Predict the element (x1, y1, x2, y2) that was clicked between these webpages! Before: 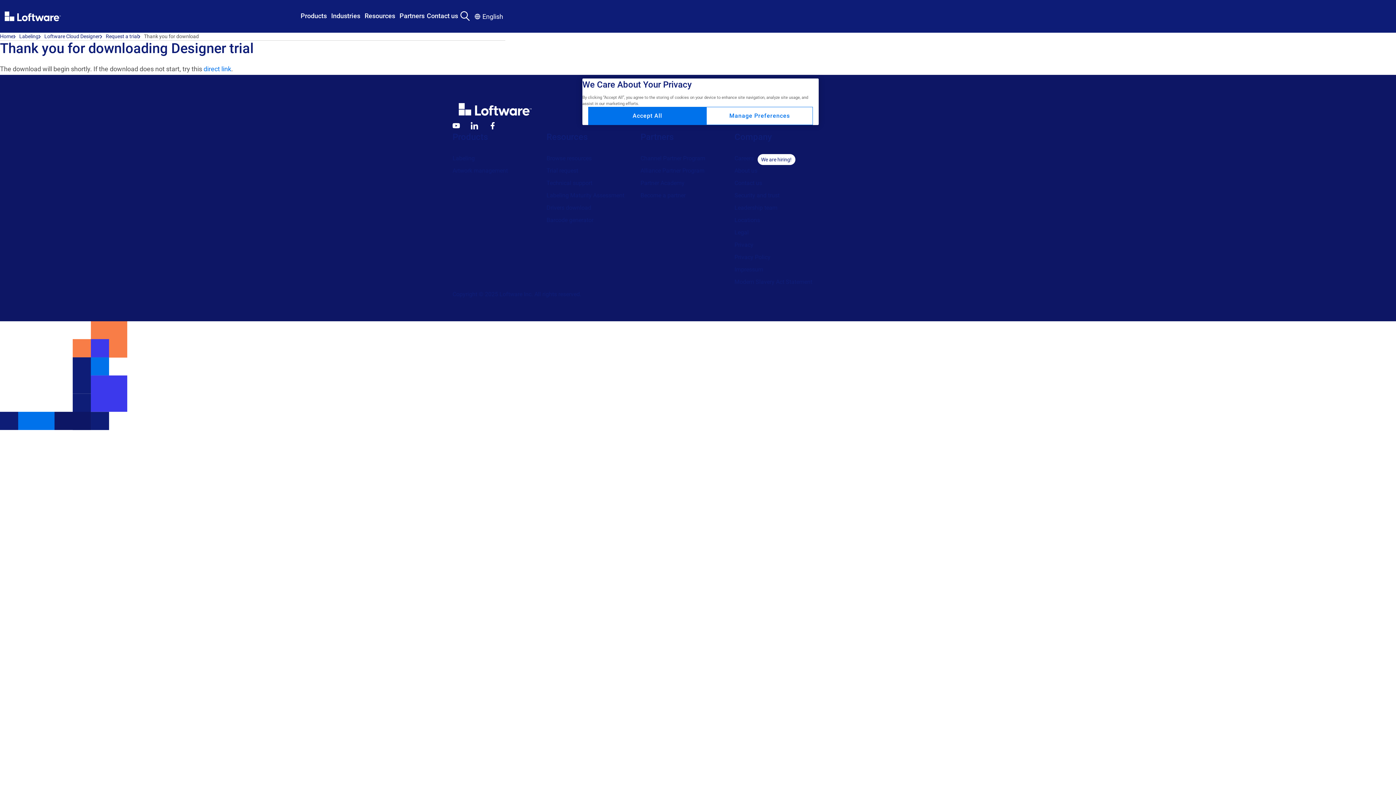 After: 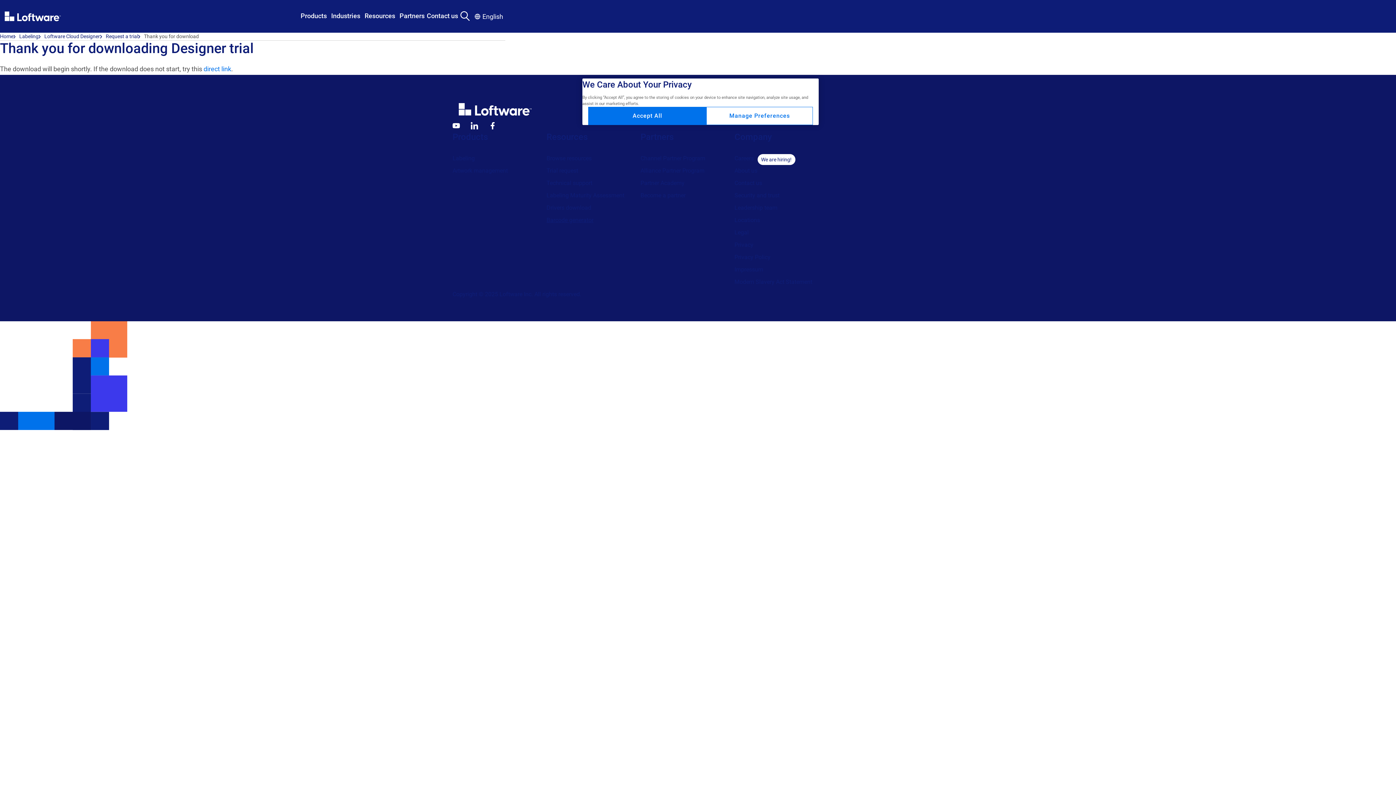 Action: bbox: (546, 215, 593, 225) label: Barcode generator